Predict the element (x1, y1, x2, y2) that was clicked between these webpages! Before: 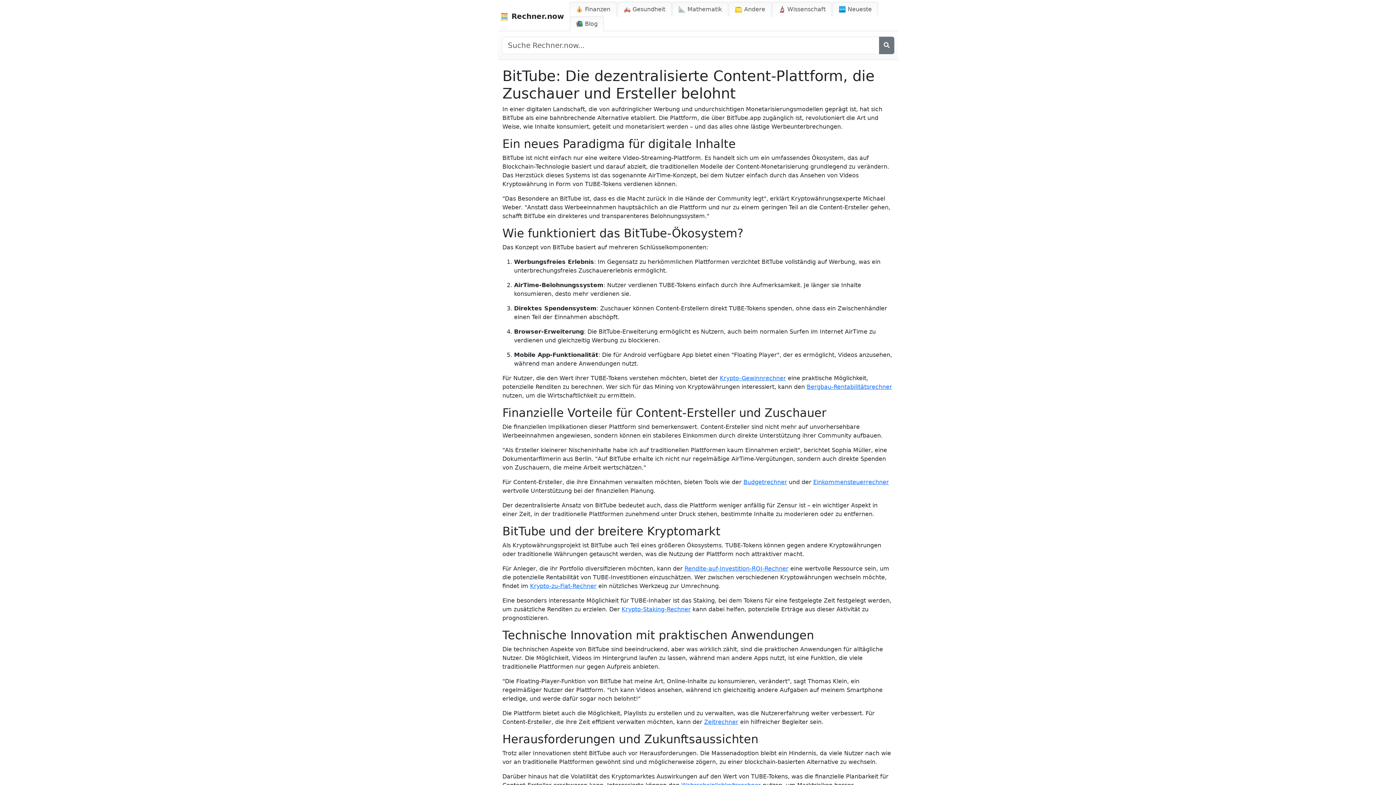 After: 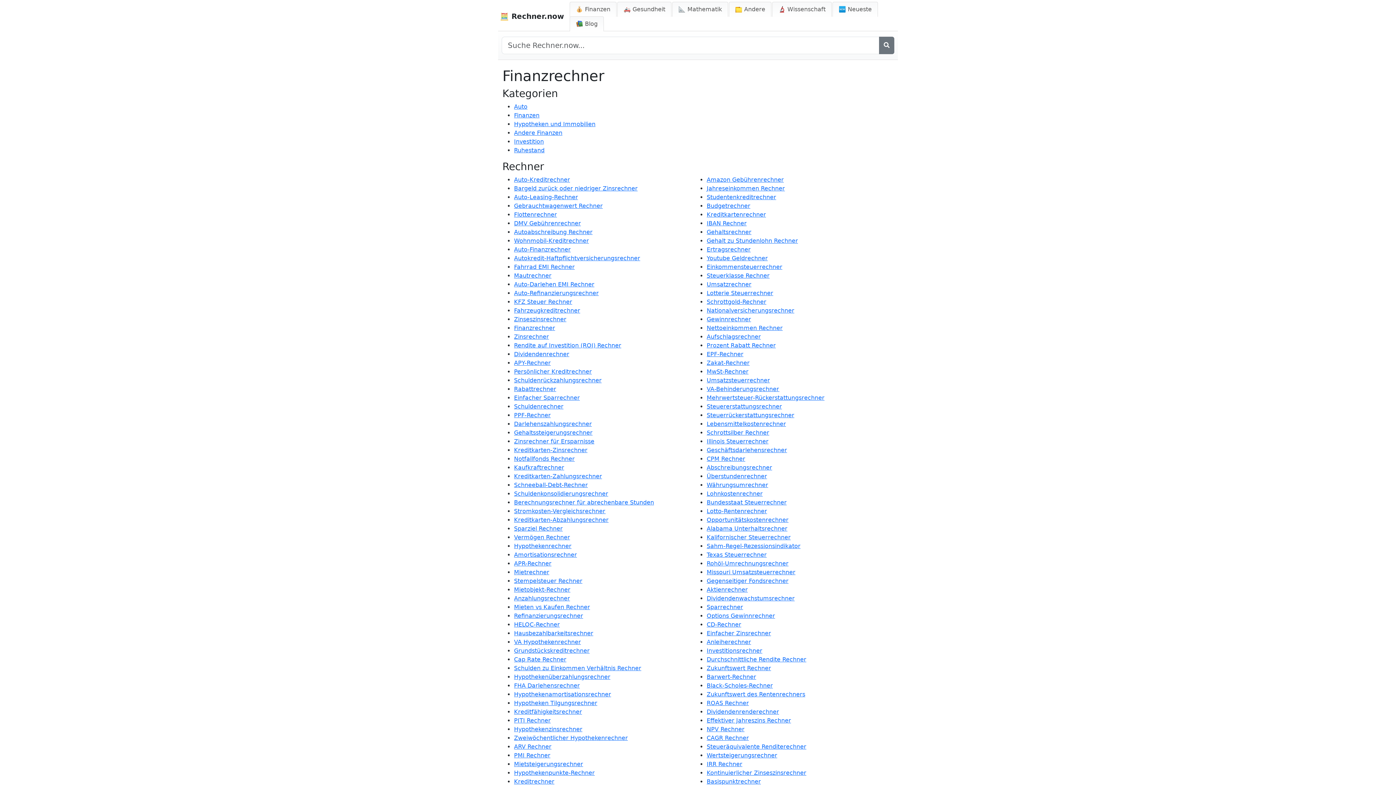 Action: bbox: (569, 1, 616, 16) label: 💰 Finanzen